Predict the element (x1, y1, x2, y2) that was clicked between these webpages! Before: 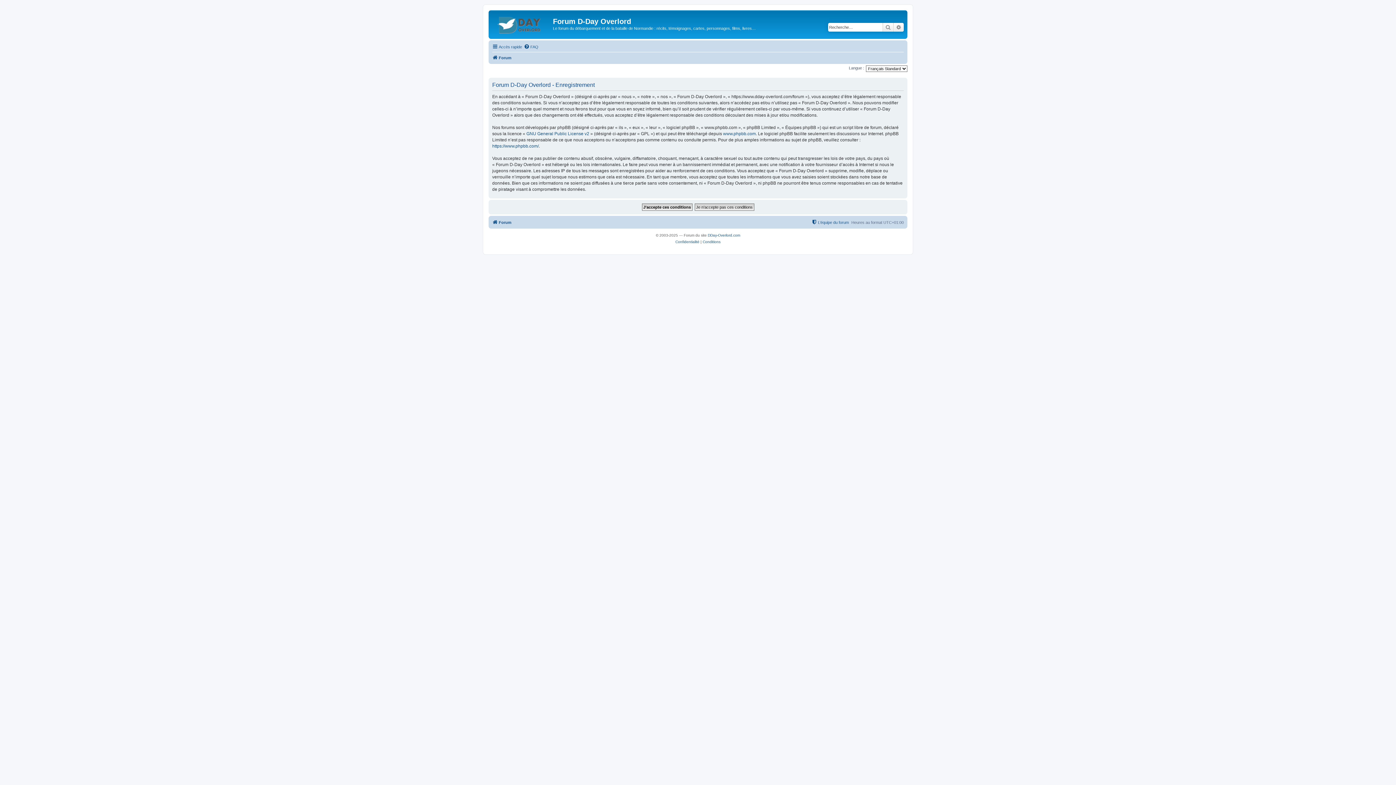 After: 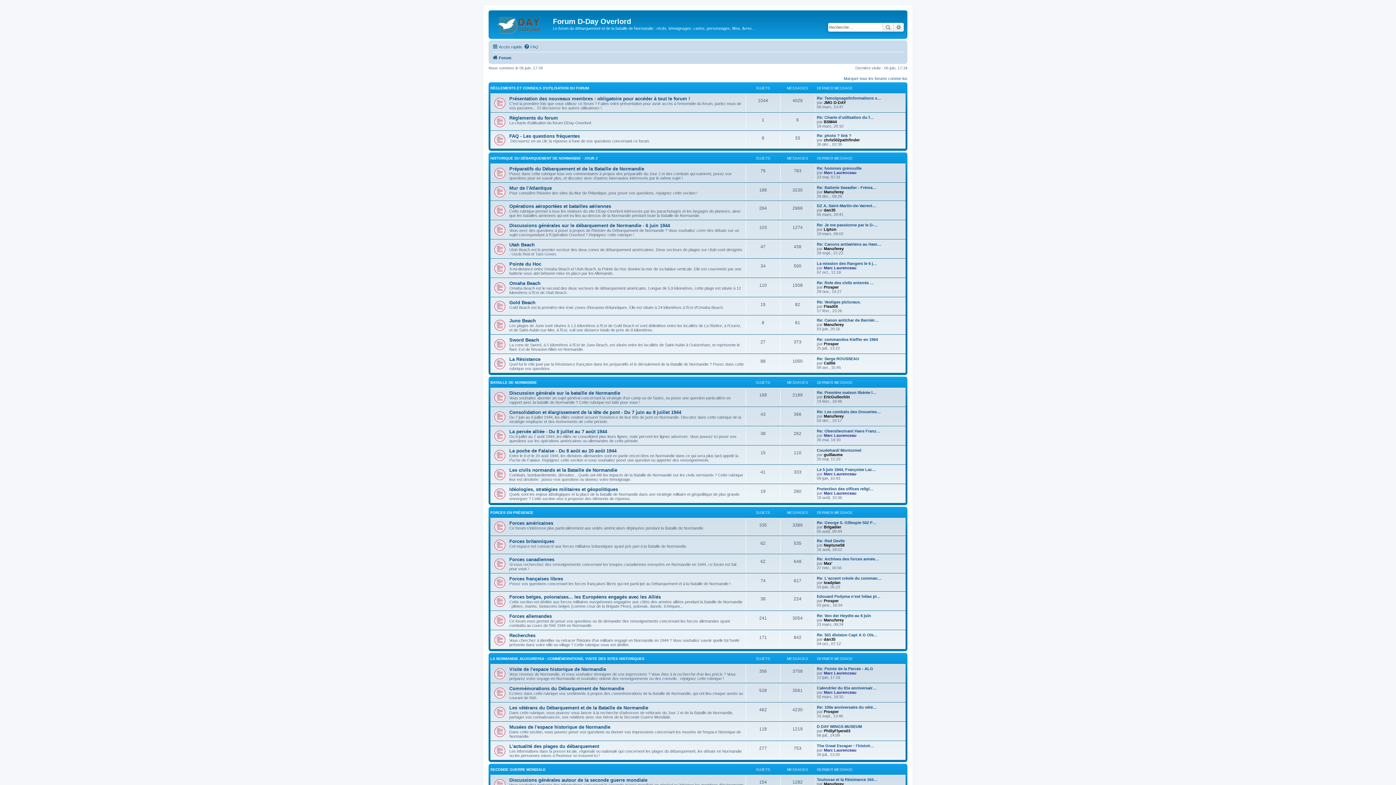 Action: bbox: (492, 53, 511, 62) label: Forum